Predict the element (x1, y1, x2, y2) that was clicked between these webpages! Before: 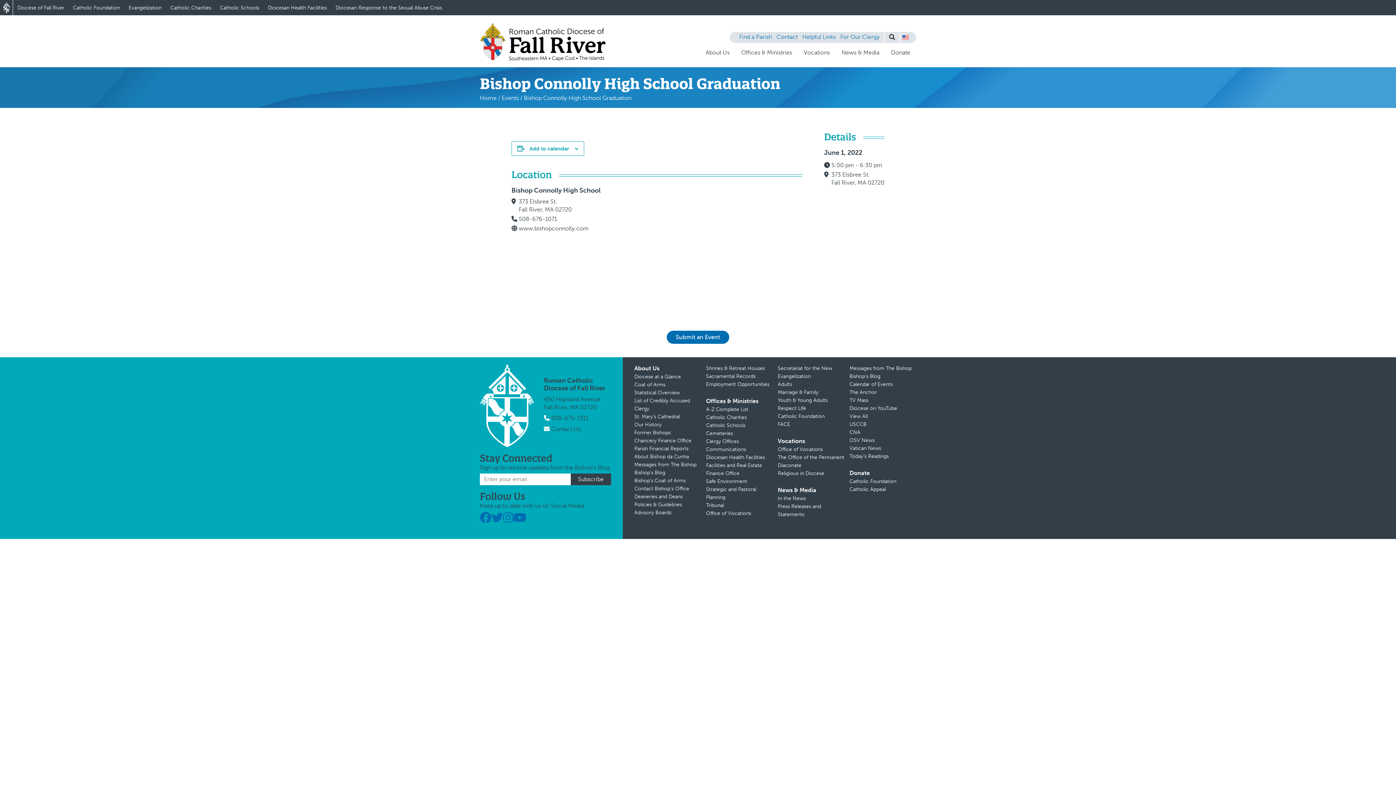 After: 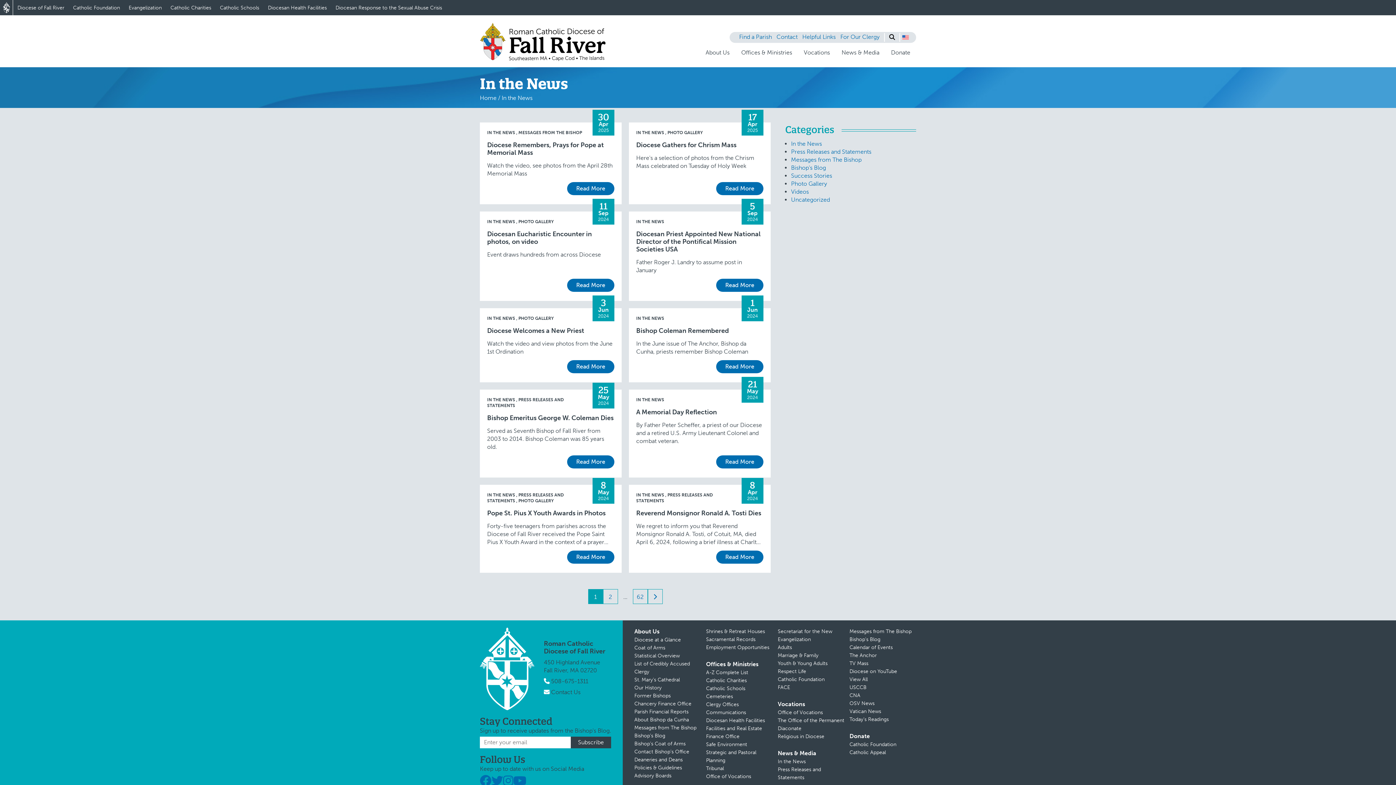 Action: bbox: (778, 495, 806, 501) label: In the News